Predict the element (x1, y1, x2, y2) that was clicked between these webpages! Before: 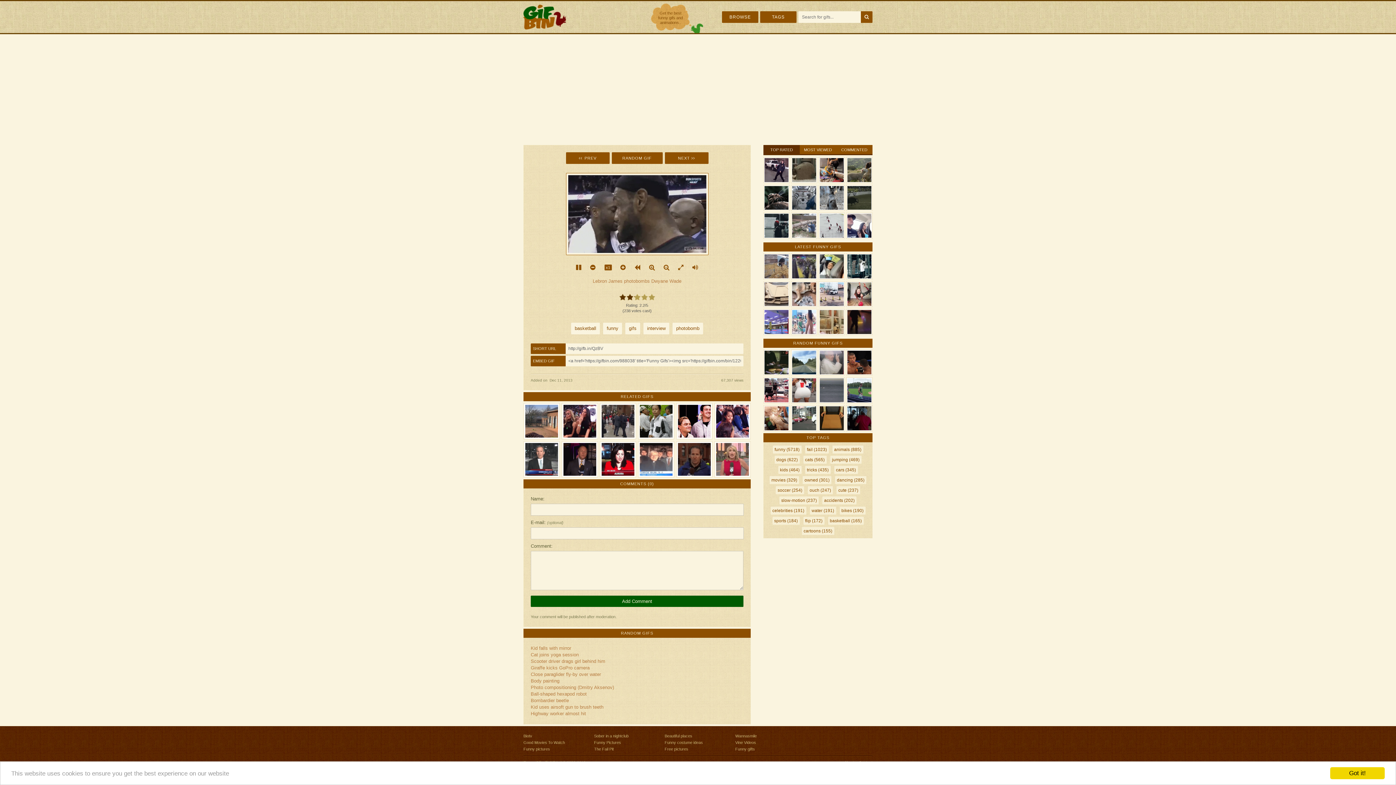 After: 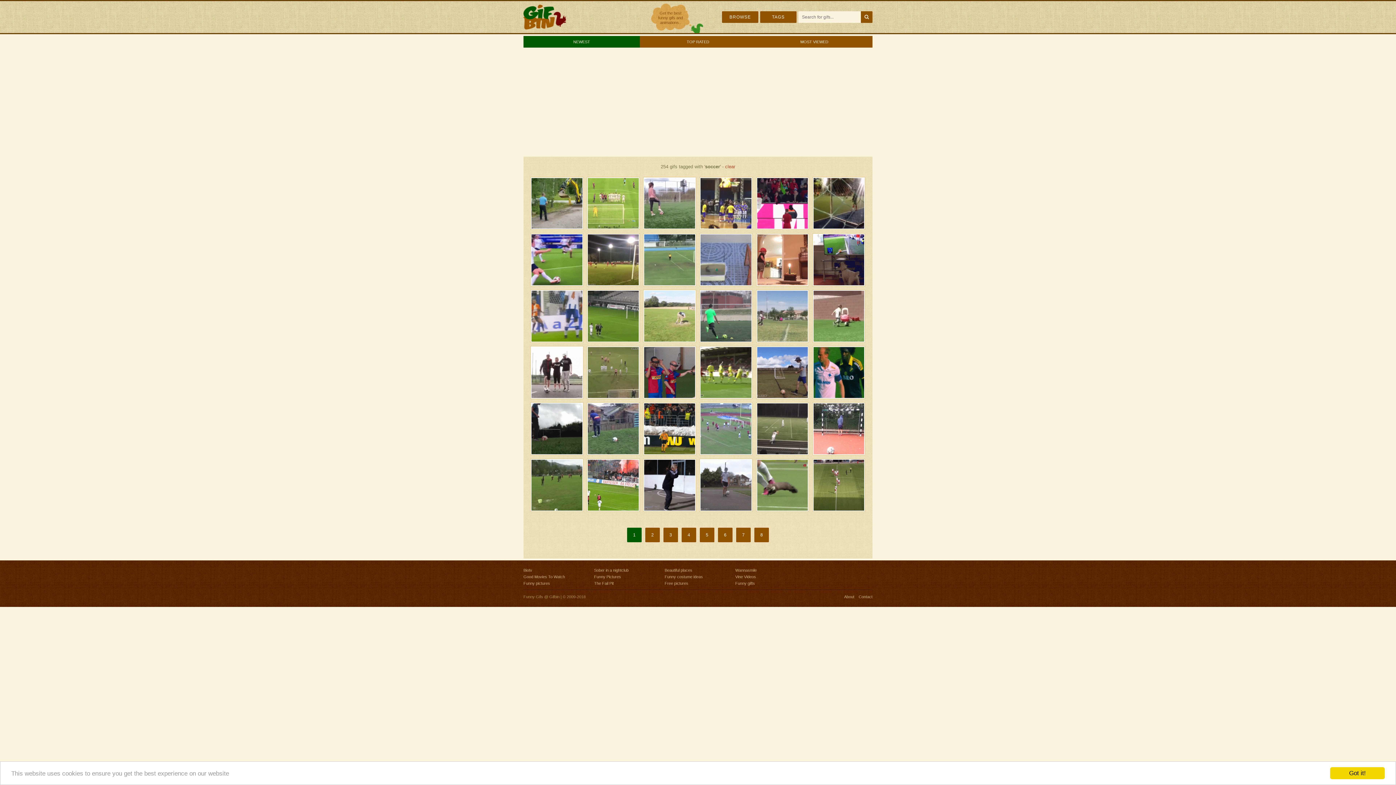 Action: label: soccer (254) bbox: (776, 486, 804, 494)